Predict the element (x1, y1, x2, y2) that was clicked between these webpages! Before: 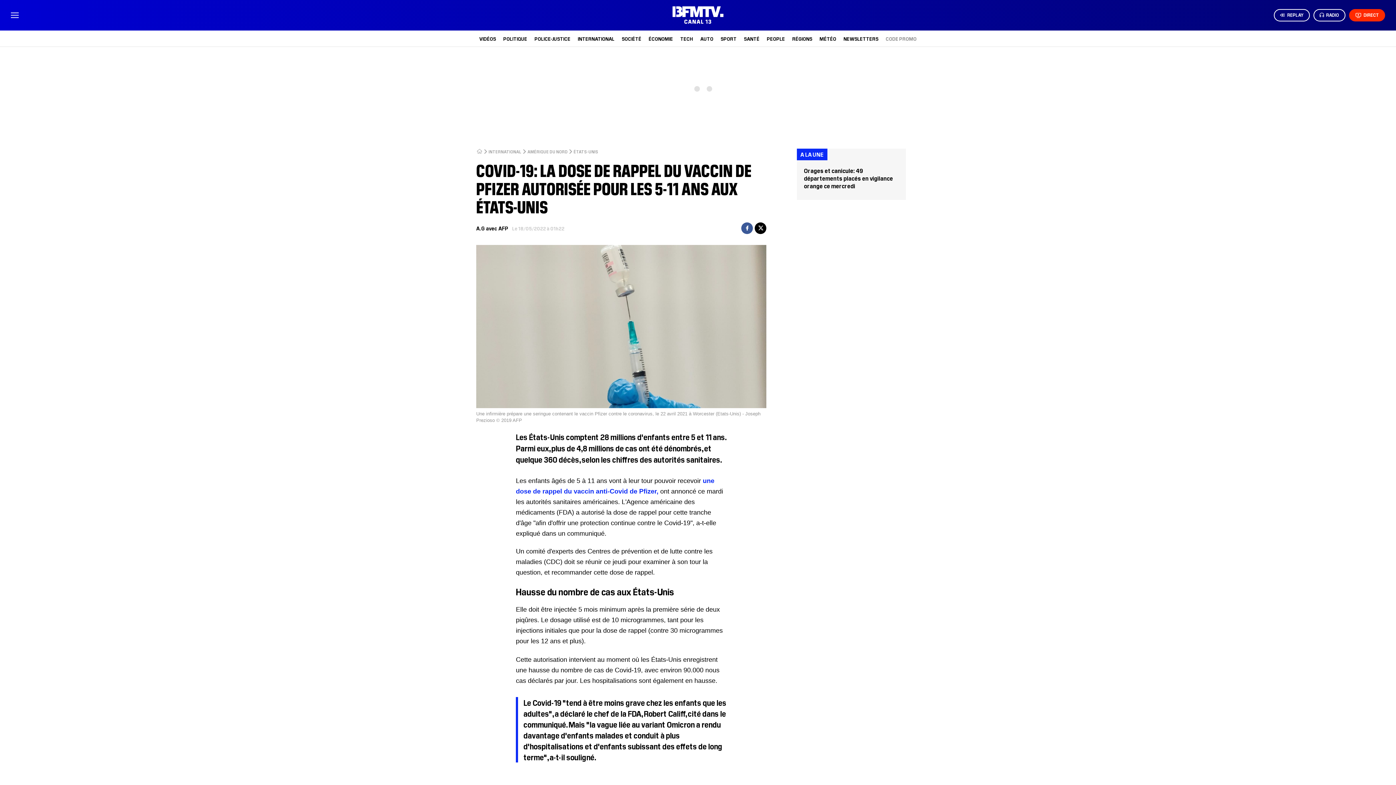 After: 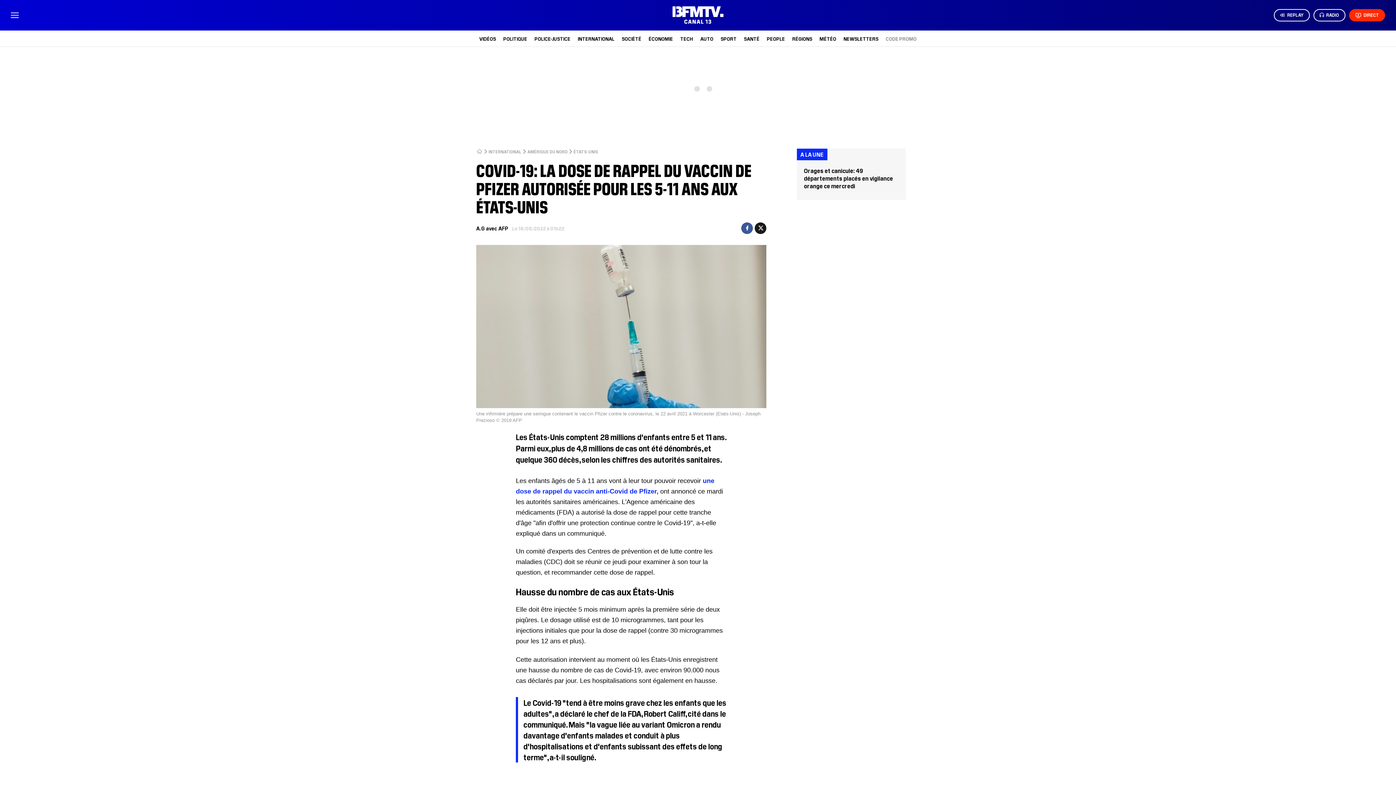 Action: label: Partager bbox: (755, 222, 766, 234)